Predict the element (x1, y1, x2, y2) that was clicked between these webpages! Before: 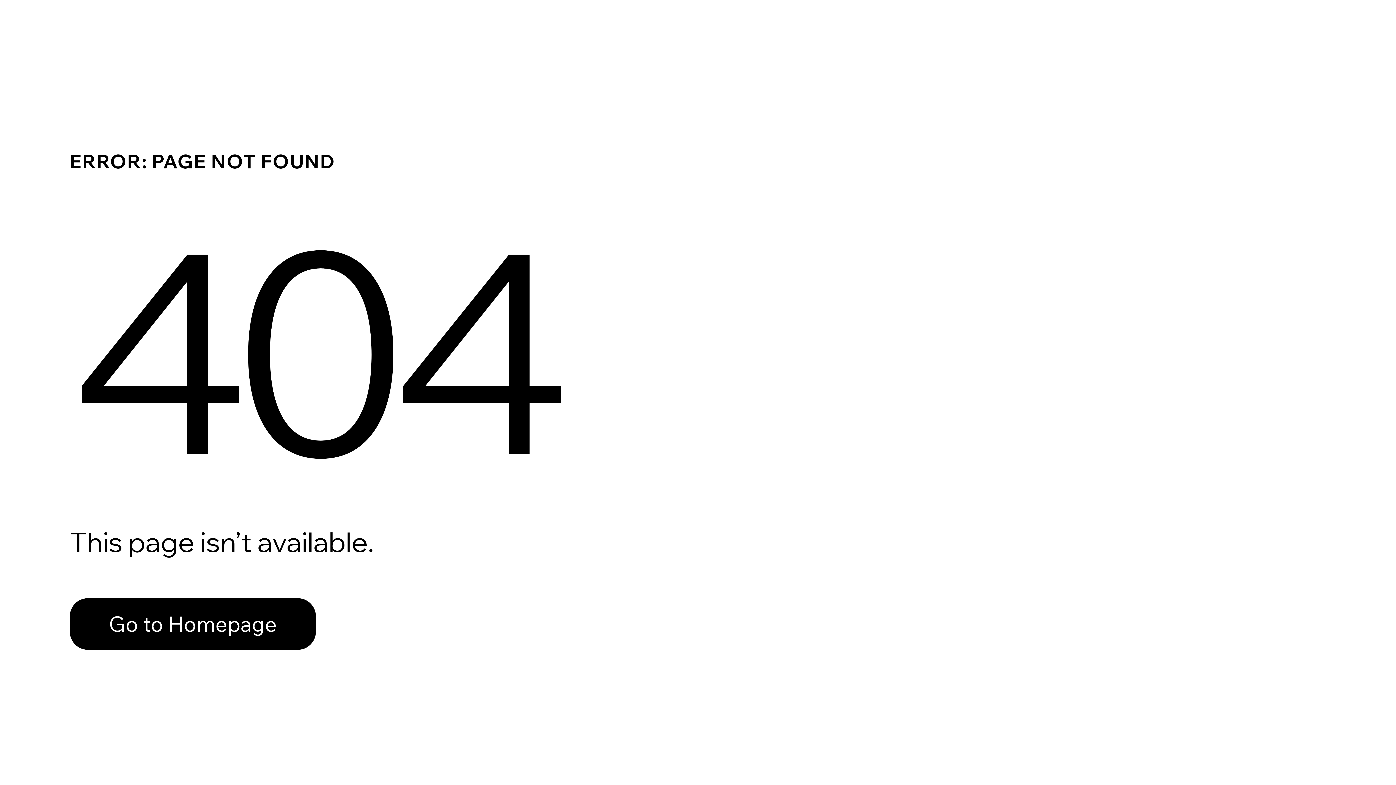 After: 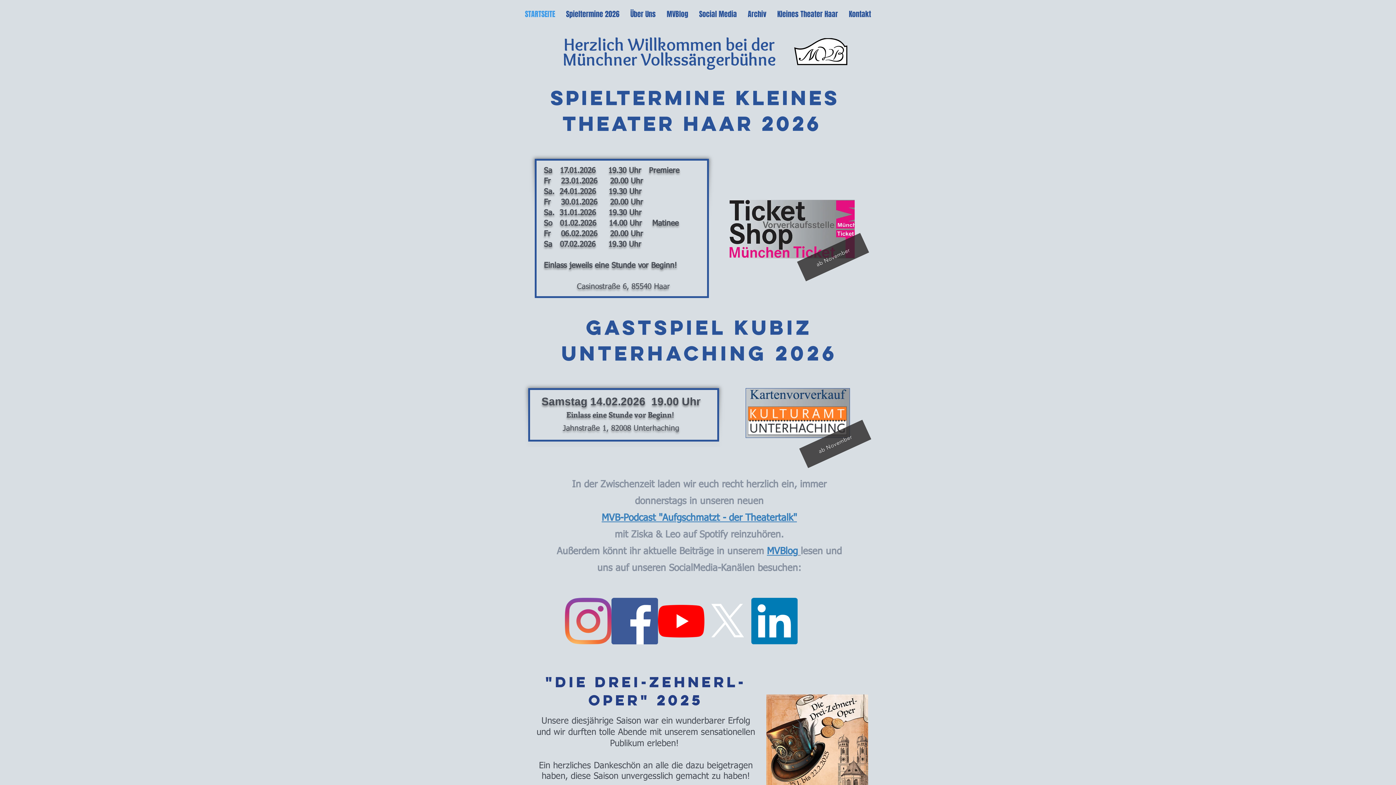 Action: bbox: (69, 598, 316, 650) label: Go to Homepage